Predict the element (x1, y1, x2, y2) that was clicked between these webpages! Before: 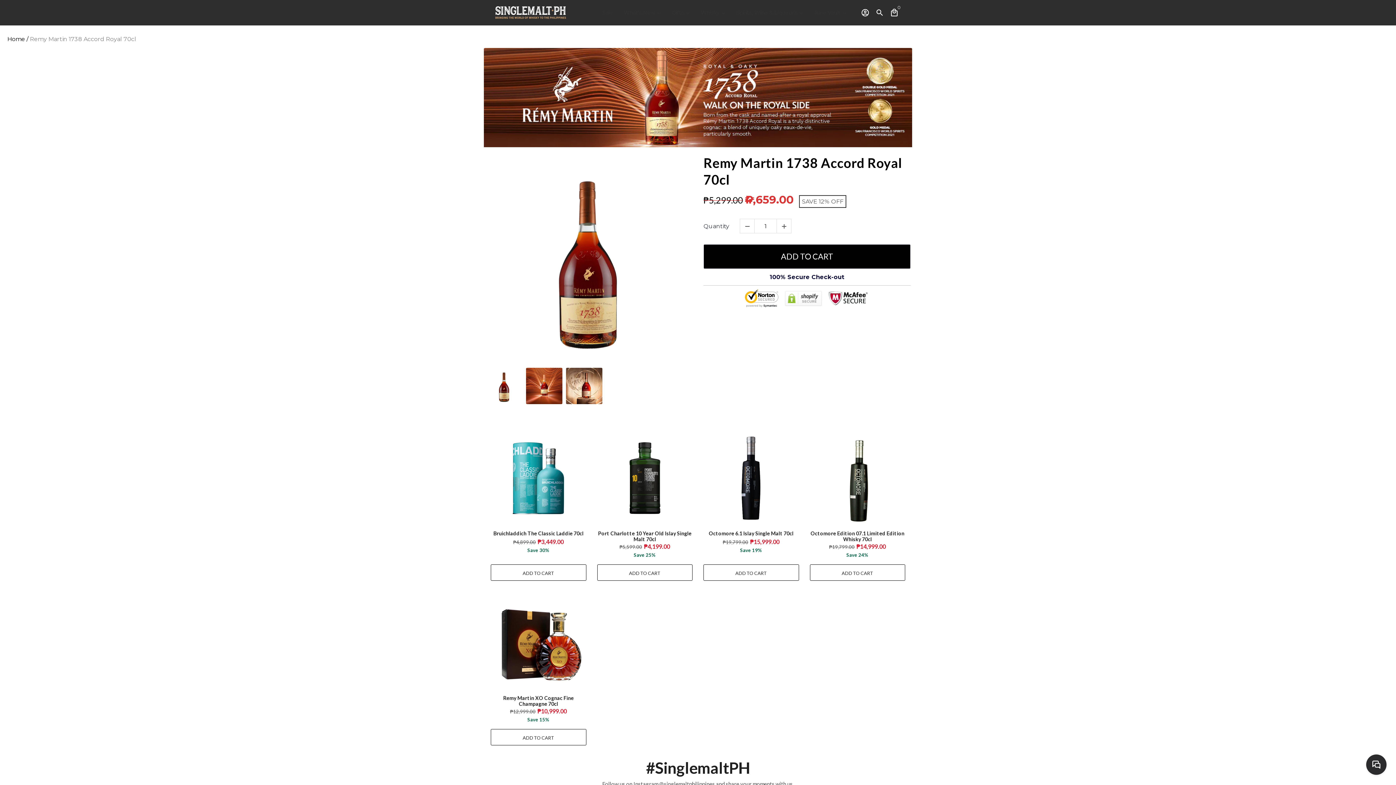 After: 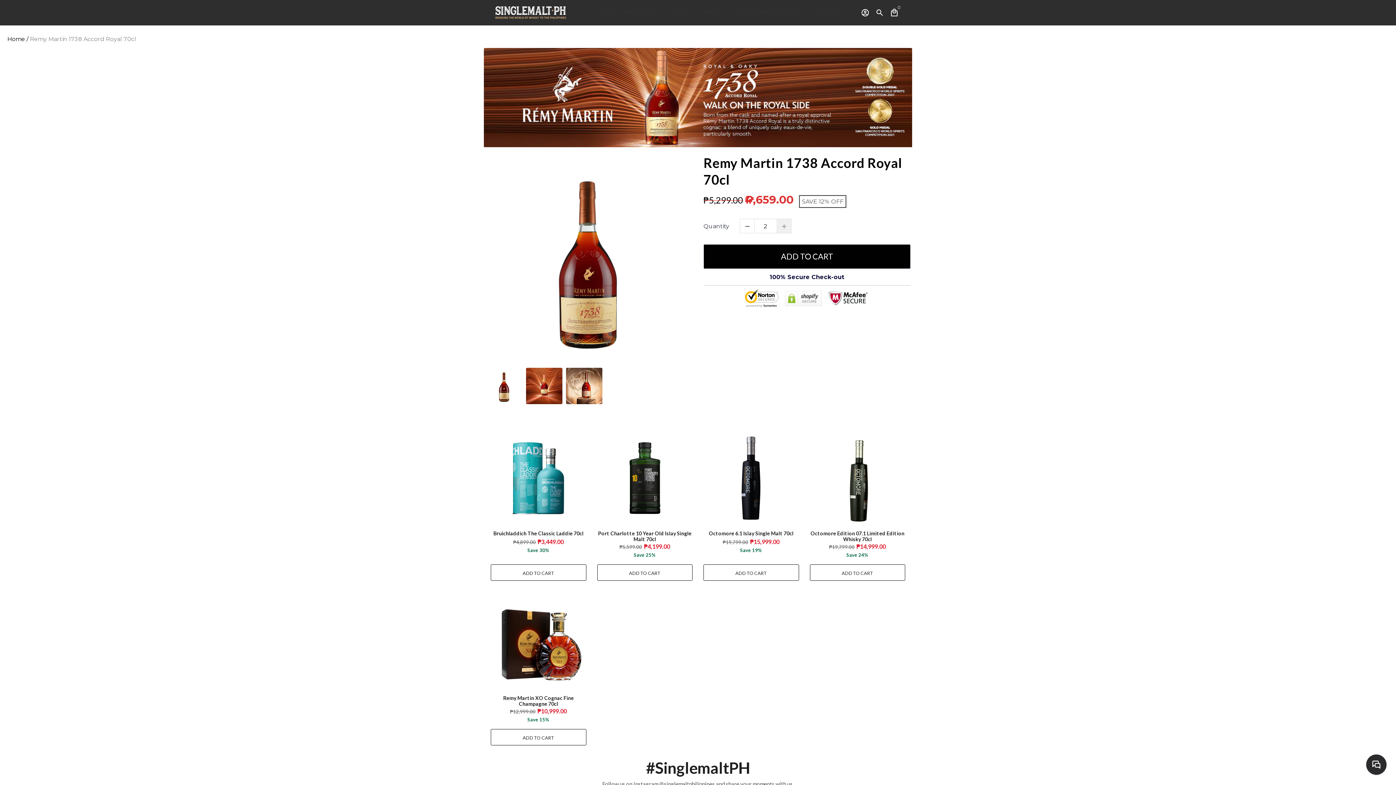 Action: bbox: (776, 219, 791, 233)